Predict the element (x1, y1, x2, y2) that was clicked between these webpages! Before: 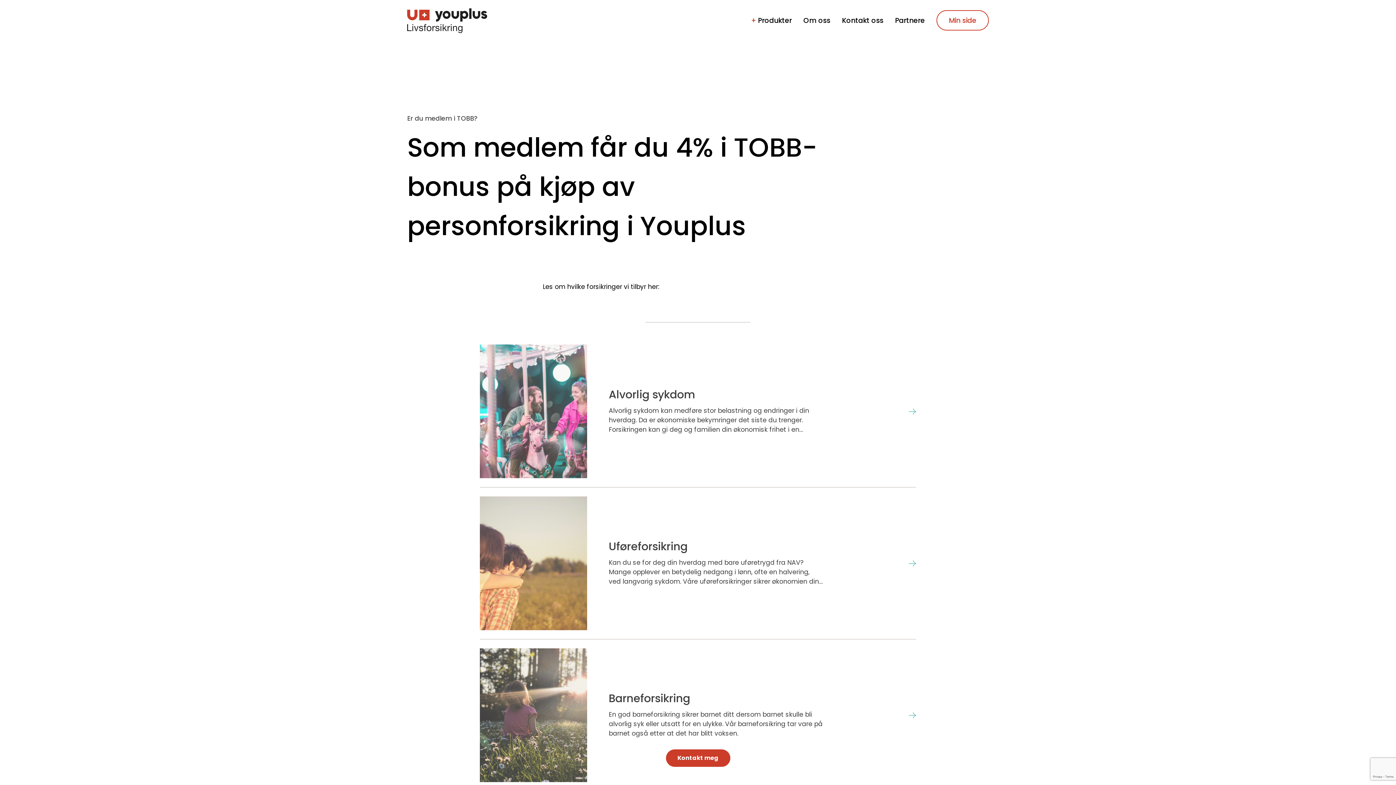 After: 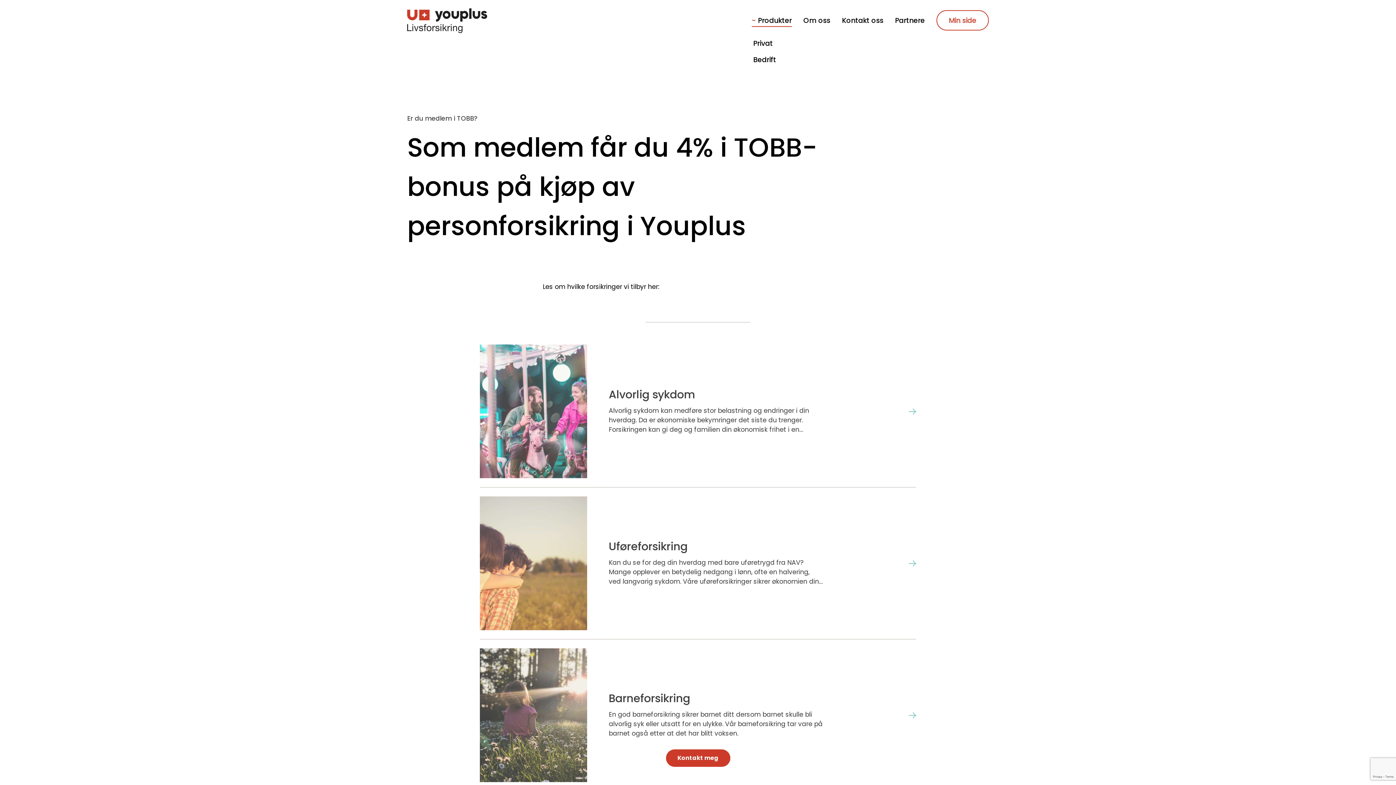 Action: label: + Produkter bbox: (751, 16, 792, 23)